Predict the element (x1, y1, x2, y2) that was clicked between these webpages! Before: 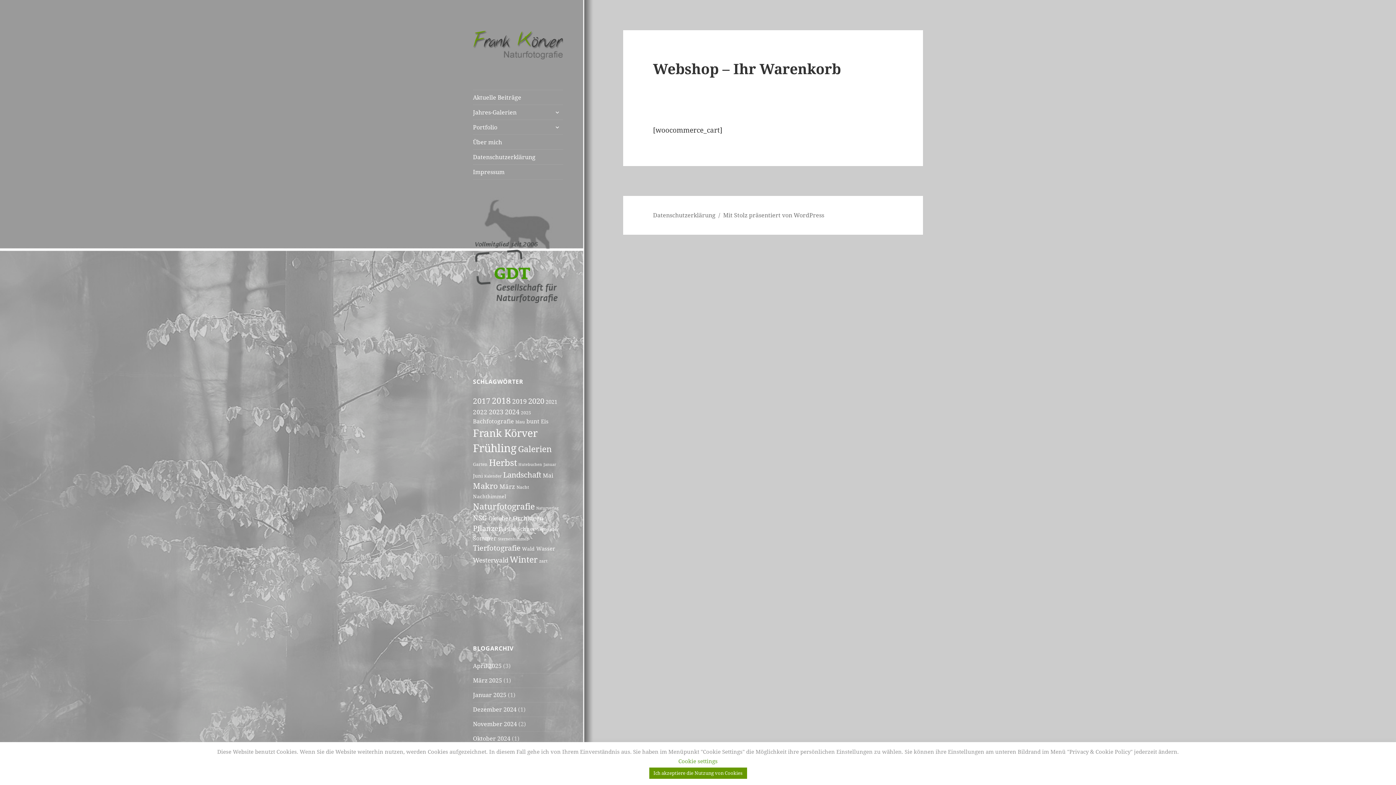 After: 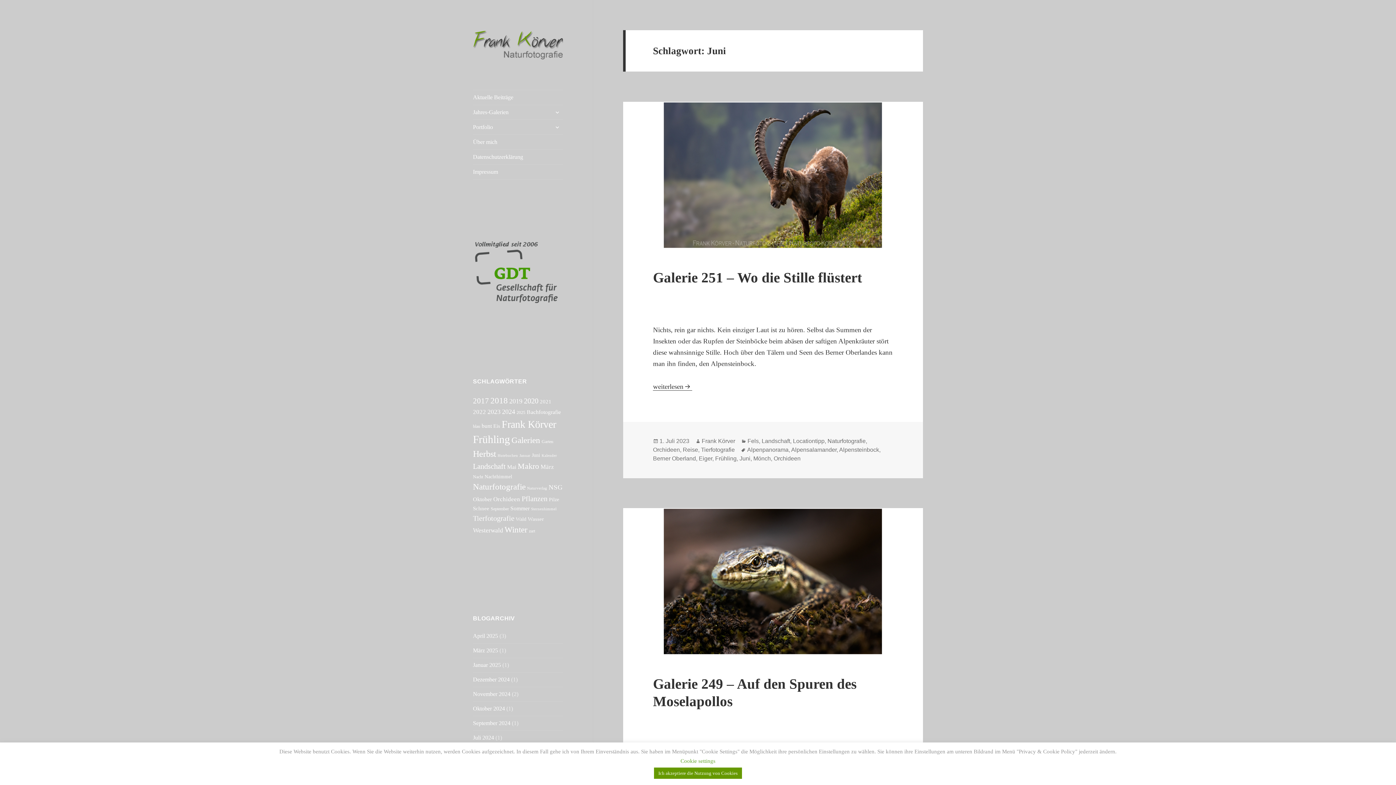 Action: label: Juni (6 Einträge) bbox: (473, 472, 482, 479)